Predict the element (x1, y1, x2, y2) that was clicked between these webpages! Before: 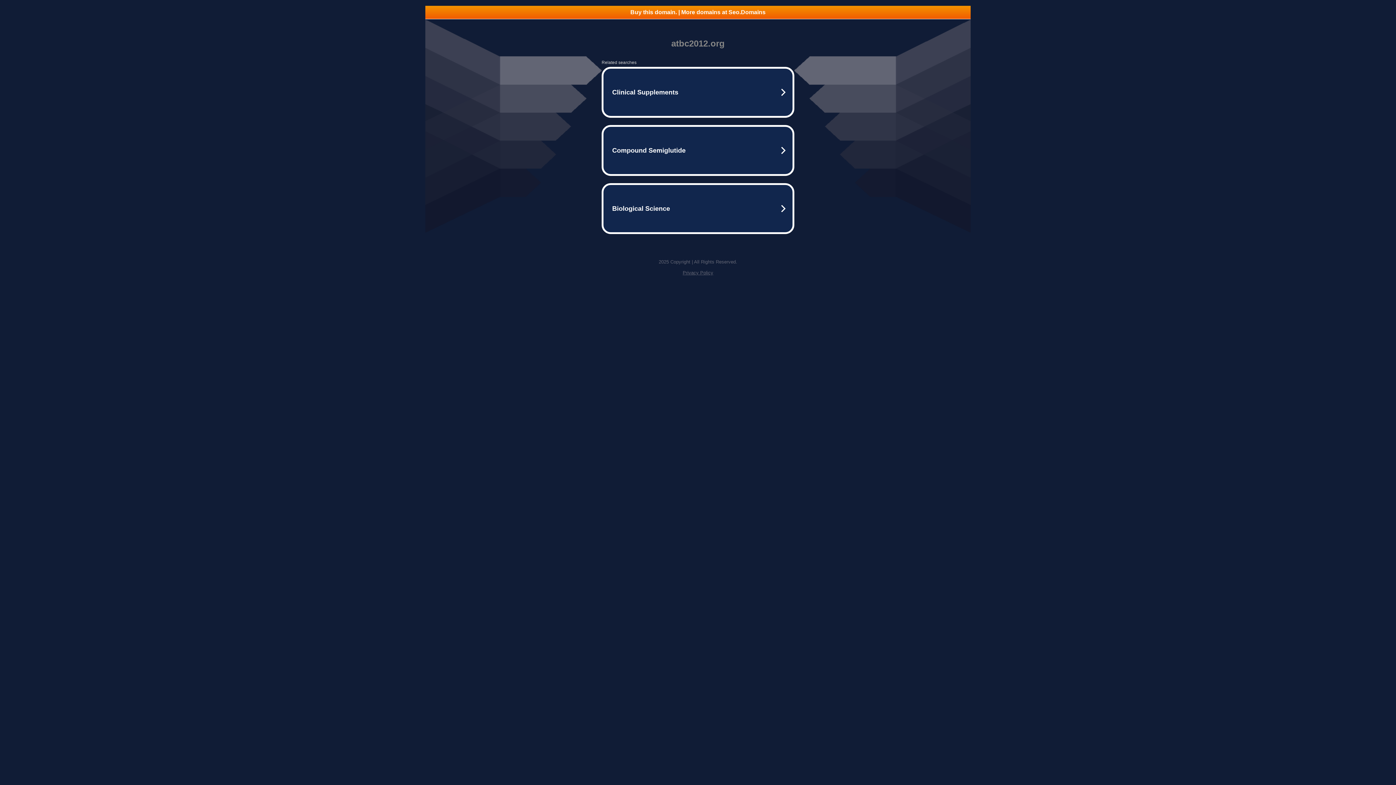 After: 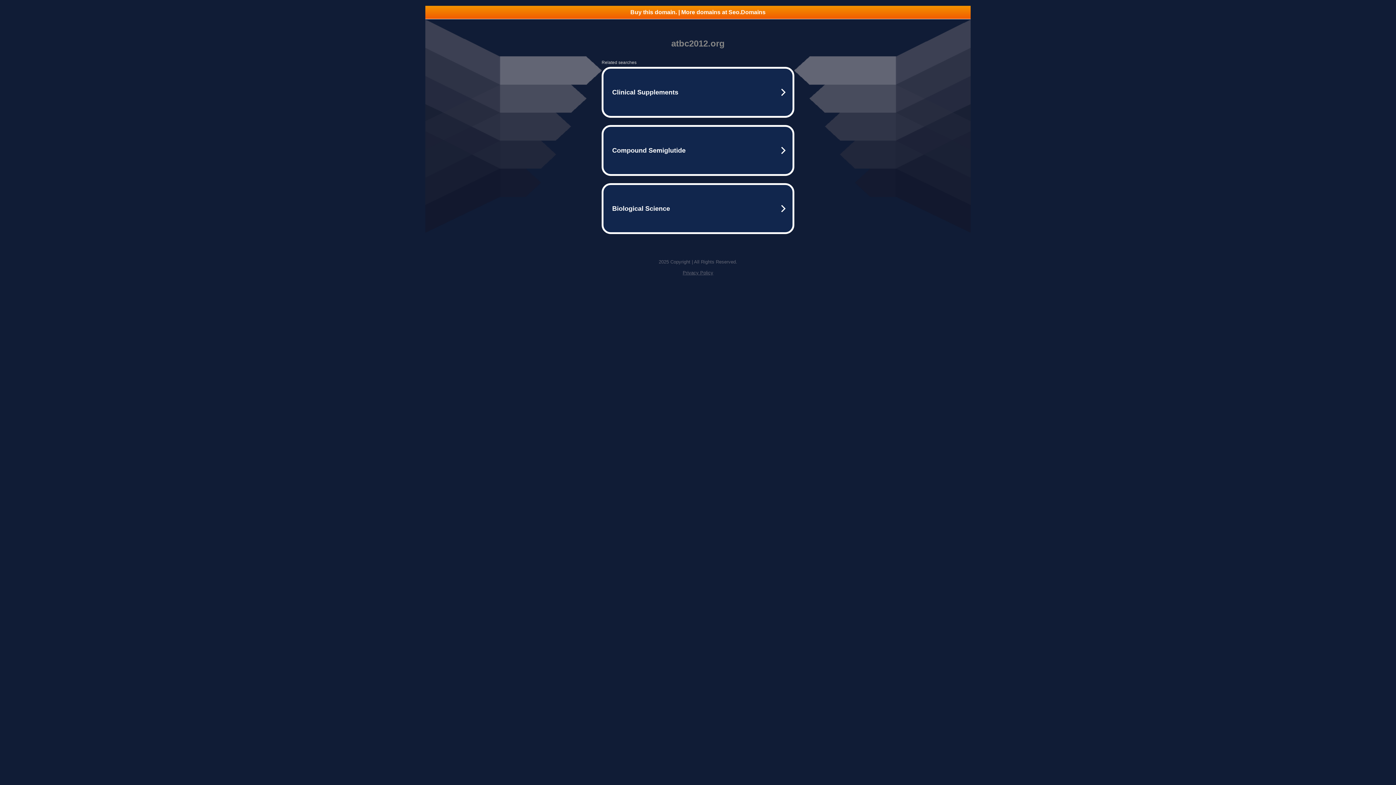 Action: label: Privacy Policy bbox: (682, 270, 713, 275)